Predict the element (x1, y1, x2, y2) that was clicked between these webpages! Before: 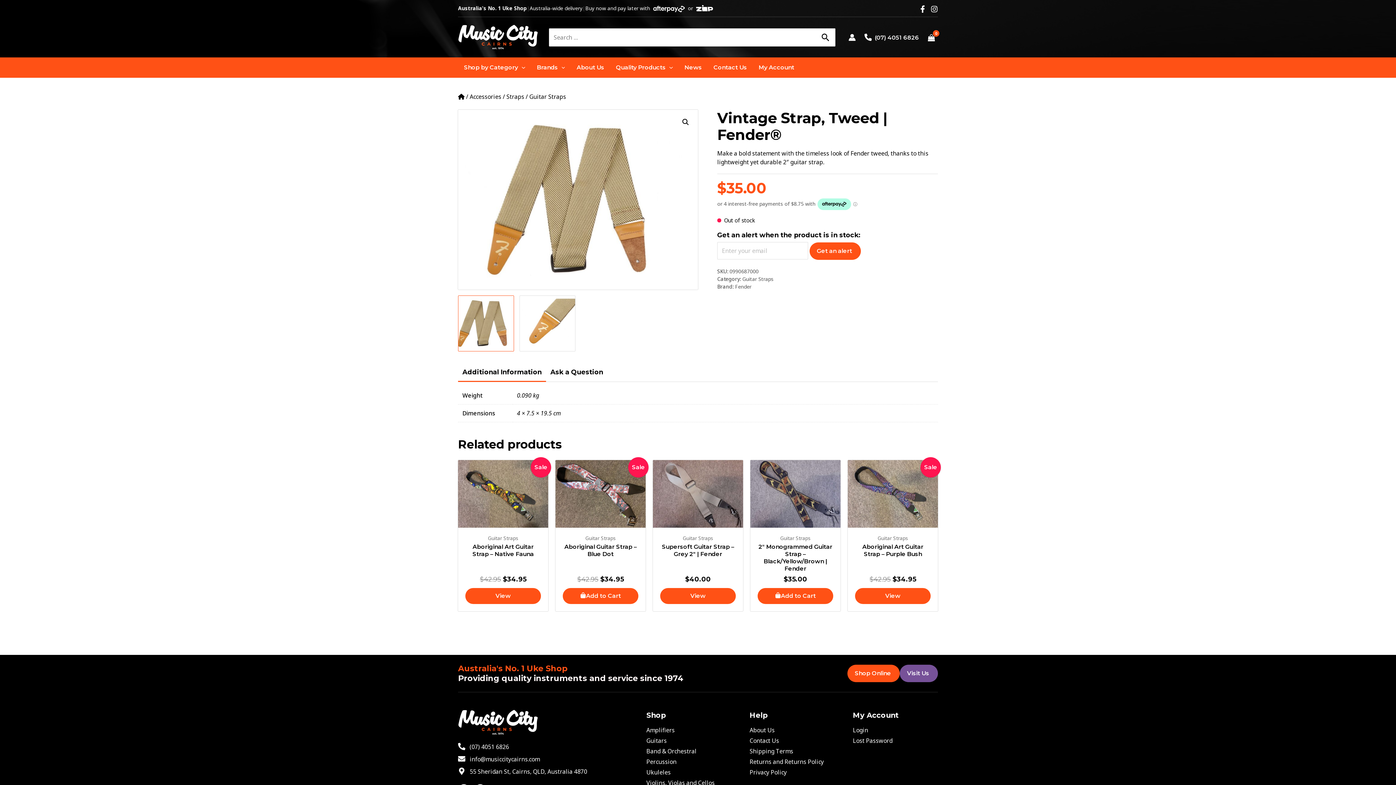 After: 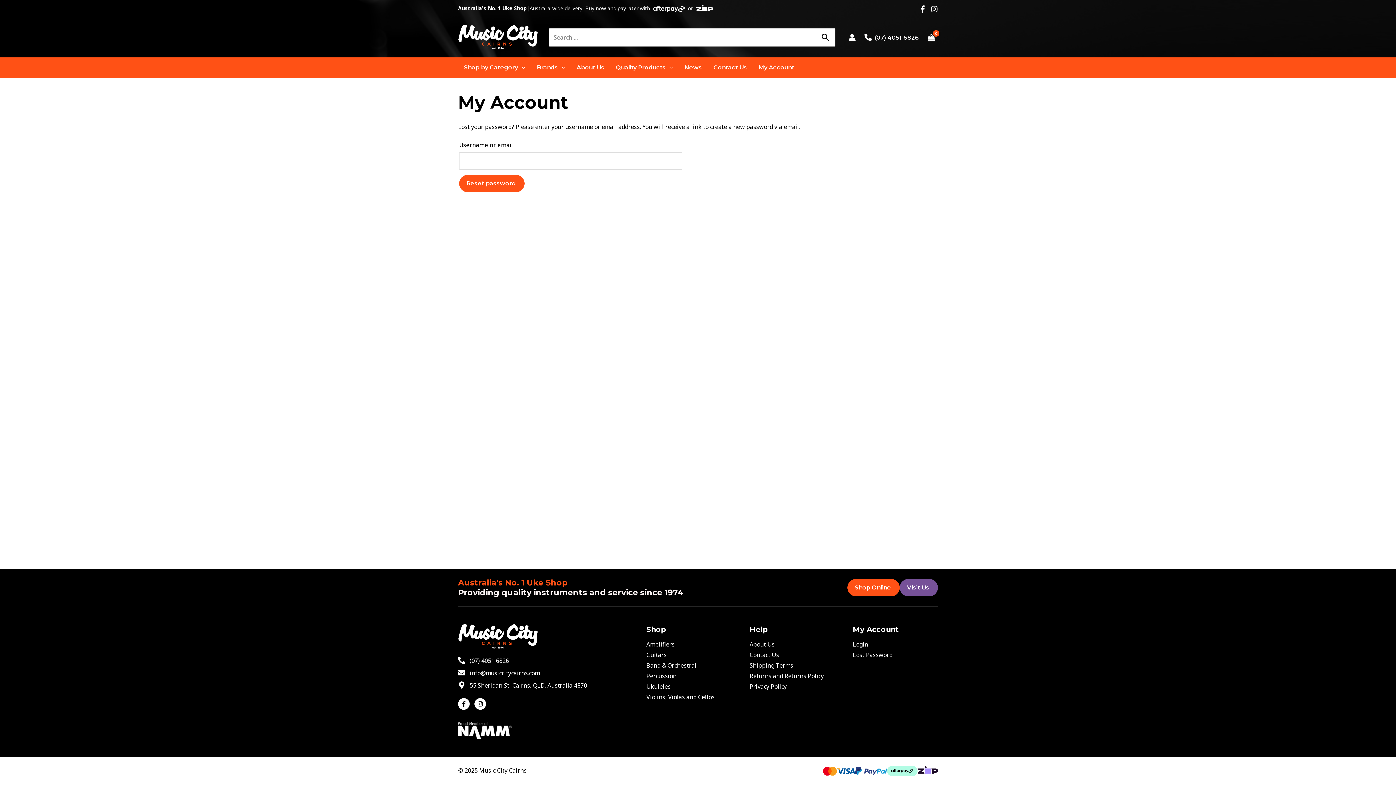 Action: label: Lost Password bbox: (853, 737, 892, 745)